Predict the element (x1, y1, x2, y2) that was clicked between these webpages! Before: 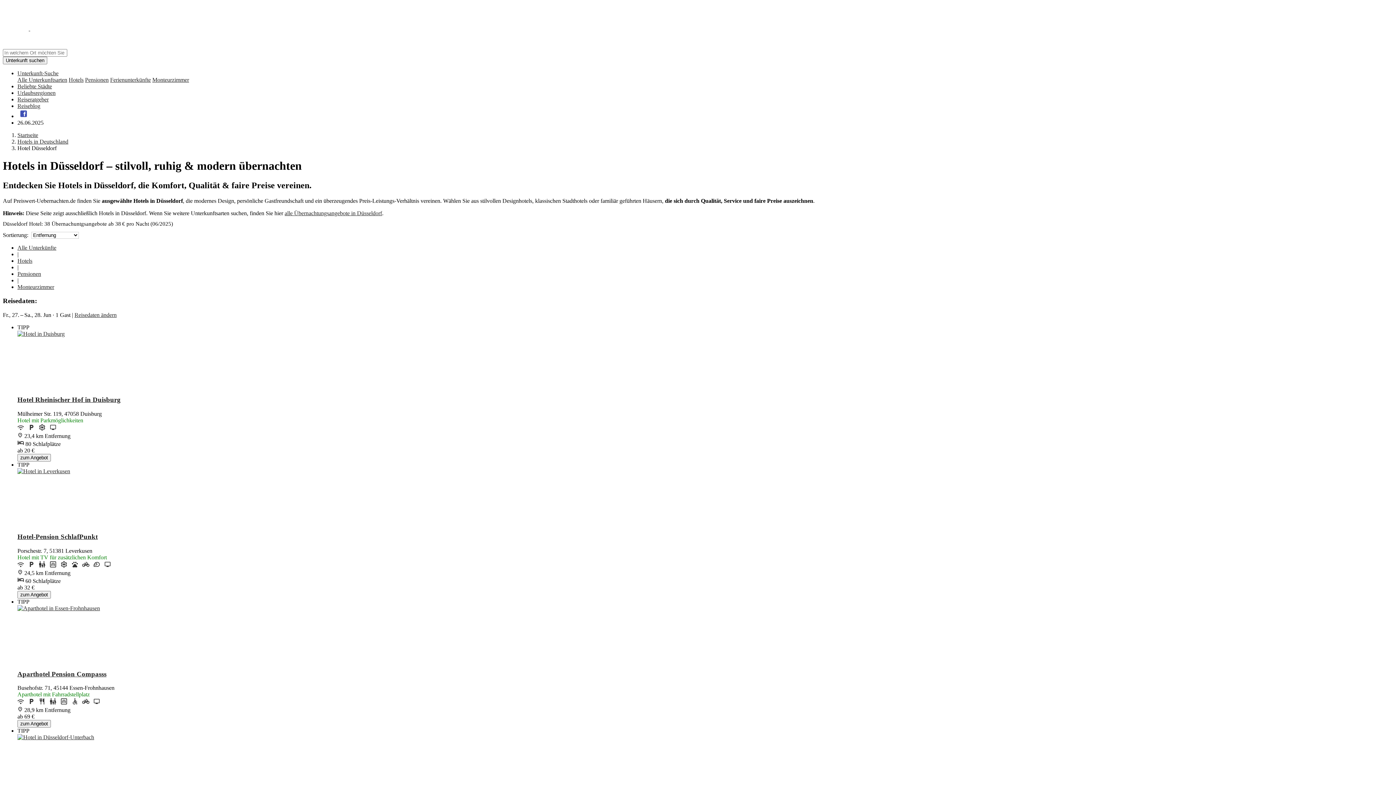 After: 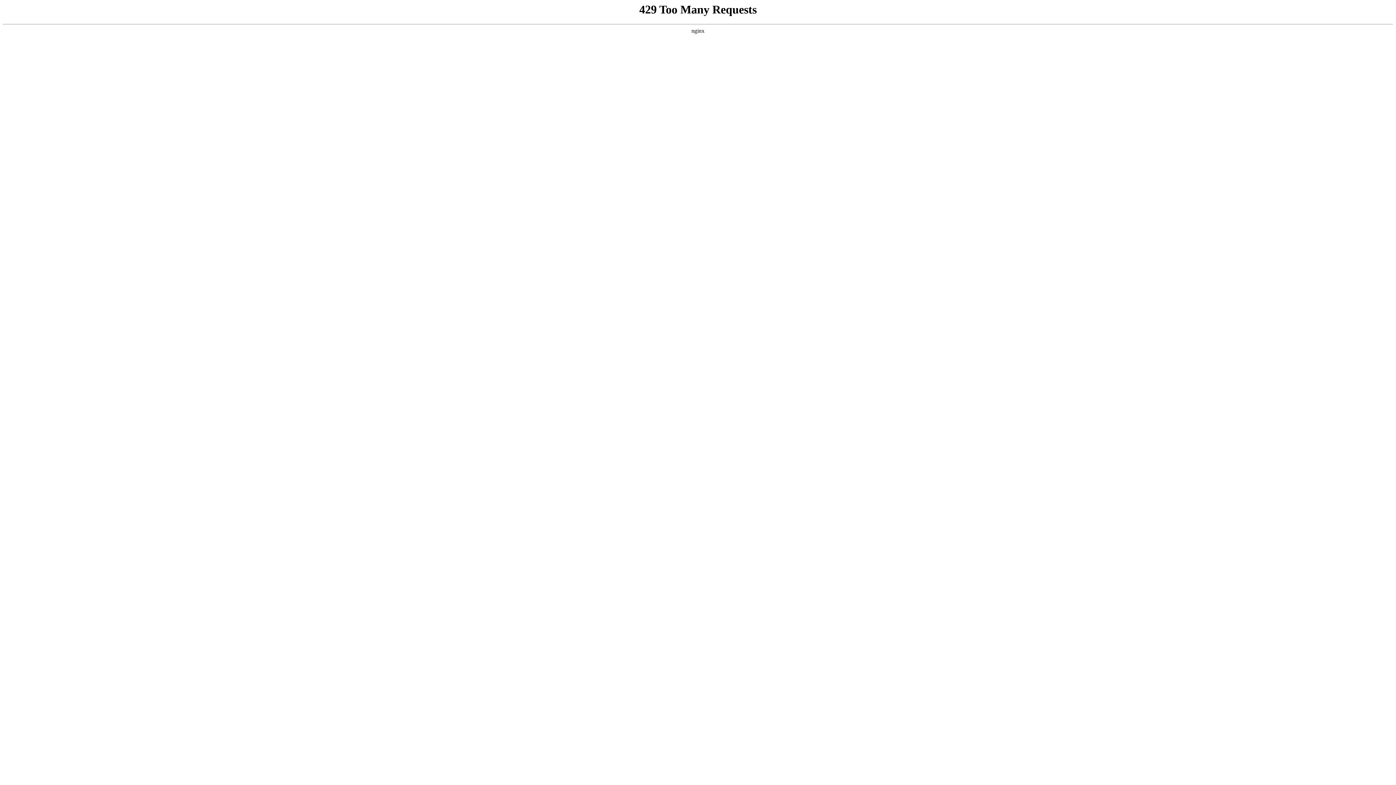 Action: bbox: (17, 96, 48, 102) label: Reiseratgeber